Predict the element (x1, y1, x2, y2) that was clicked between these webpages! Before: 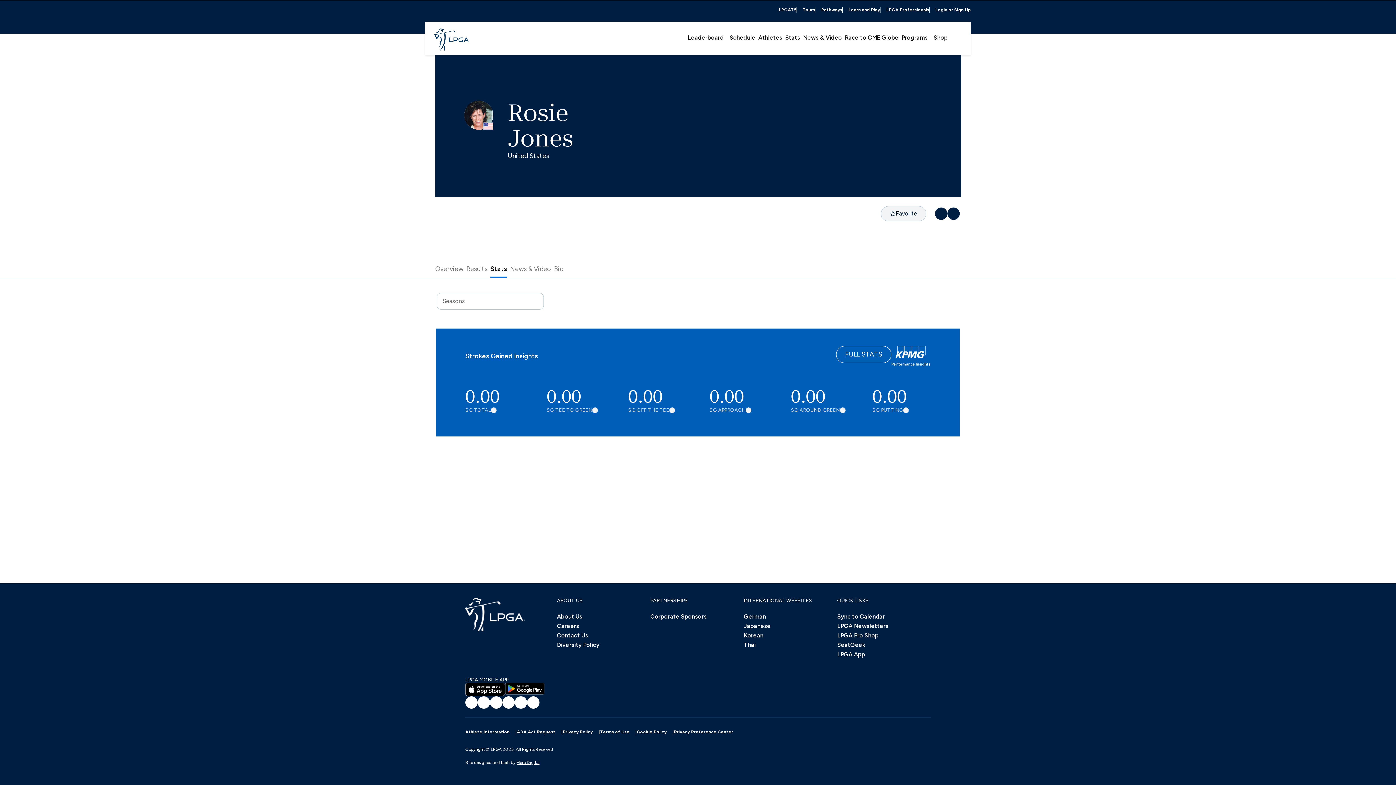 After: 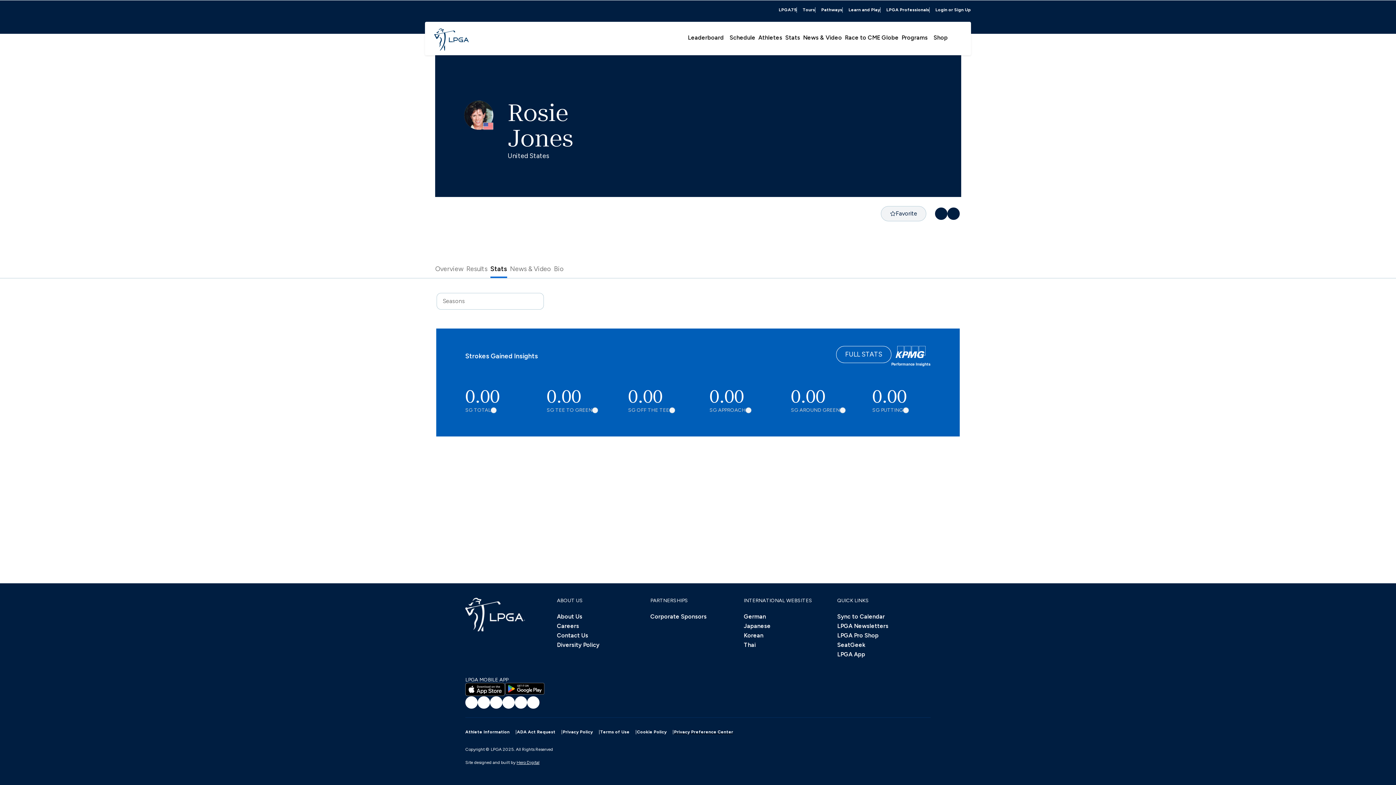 Action: label: Privacy Preference Center bbox: (674, 729, 733, 735)